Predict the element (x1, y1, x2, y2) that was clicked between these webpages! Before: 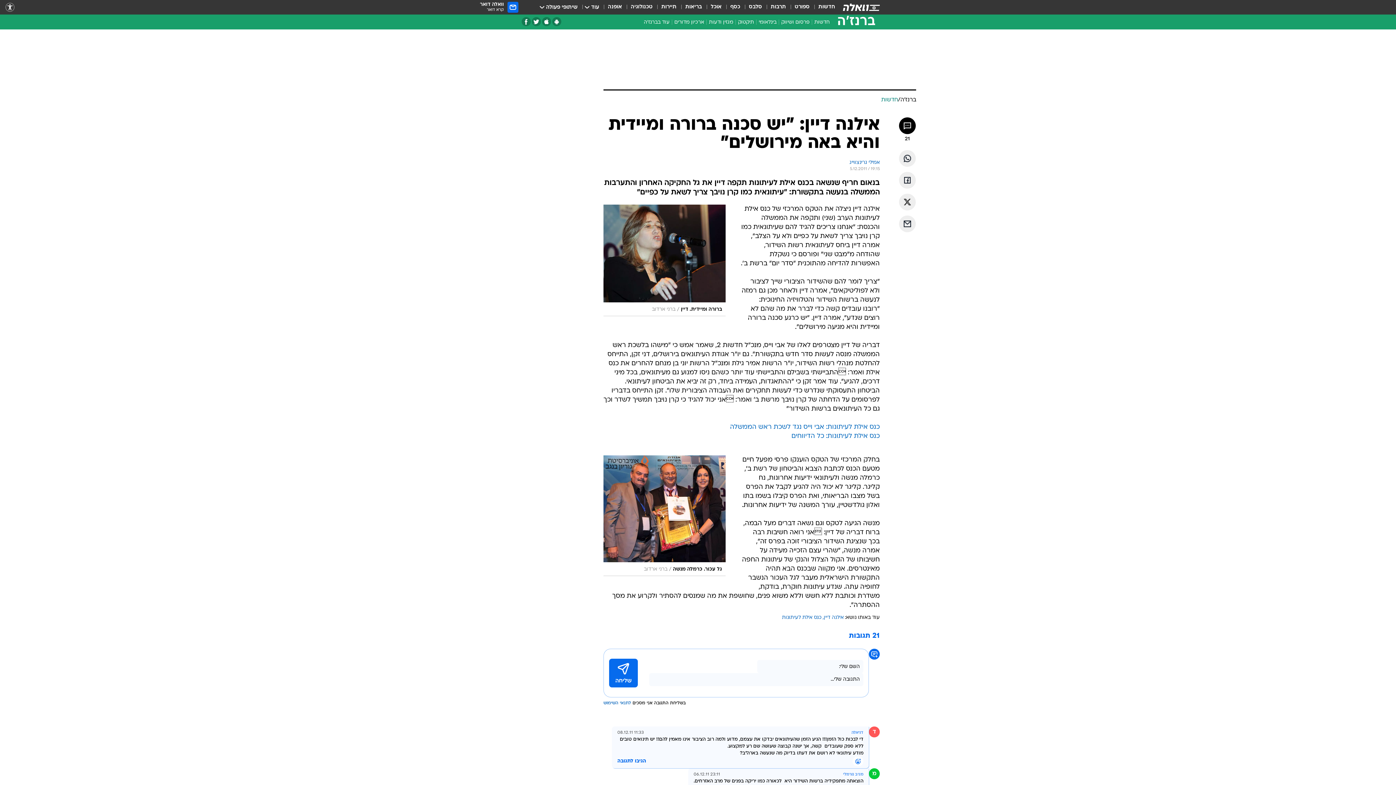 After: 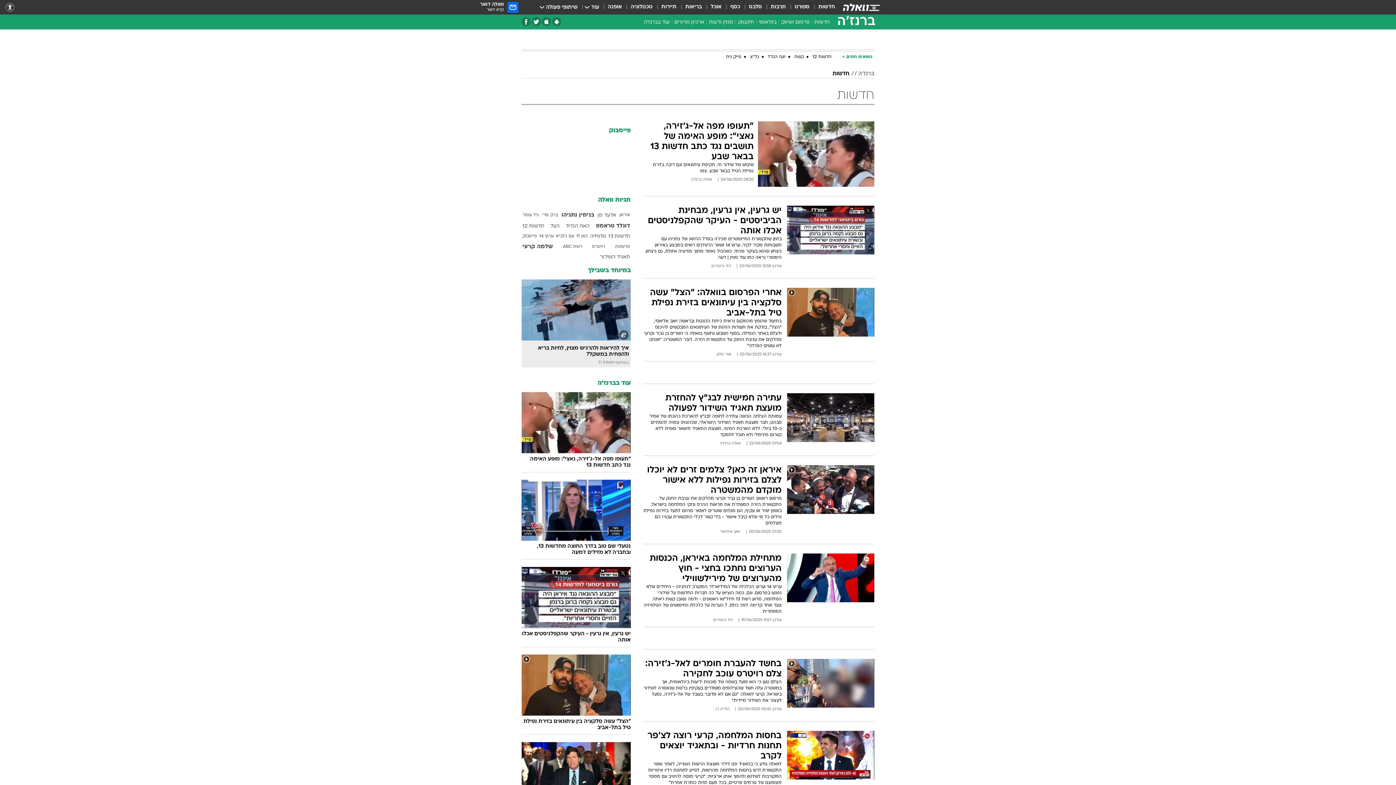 Action: bbox: (812, 18, 832, 28) label: חדשות